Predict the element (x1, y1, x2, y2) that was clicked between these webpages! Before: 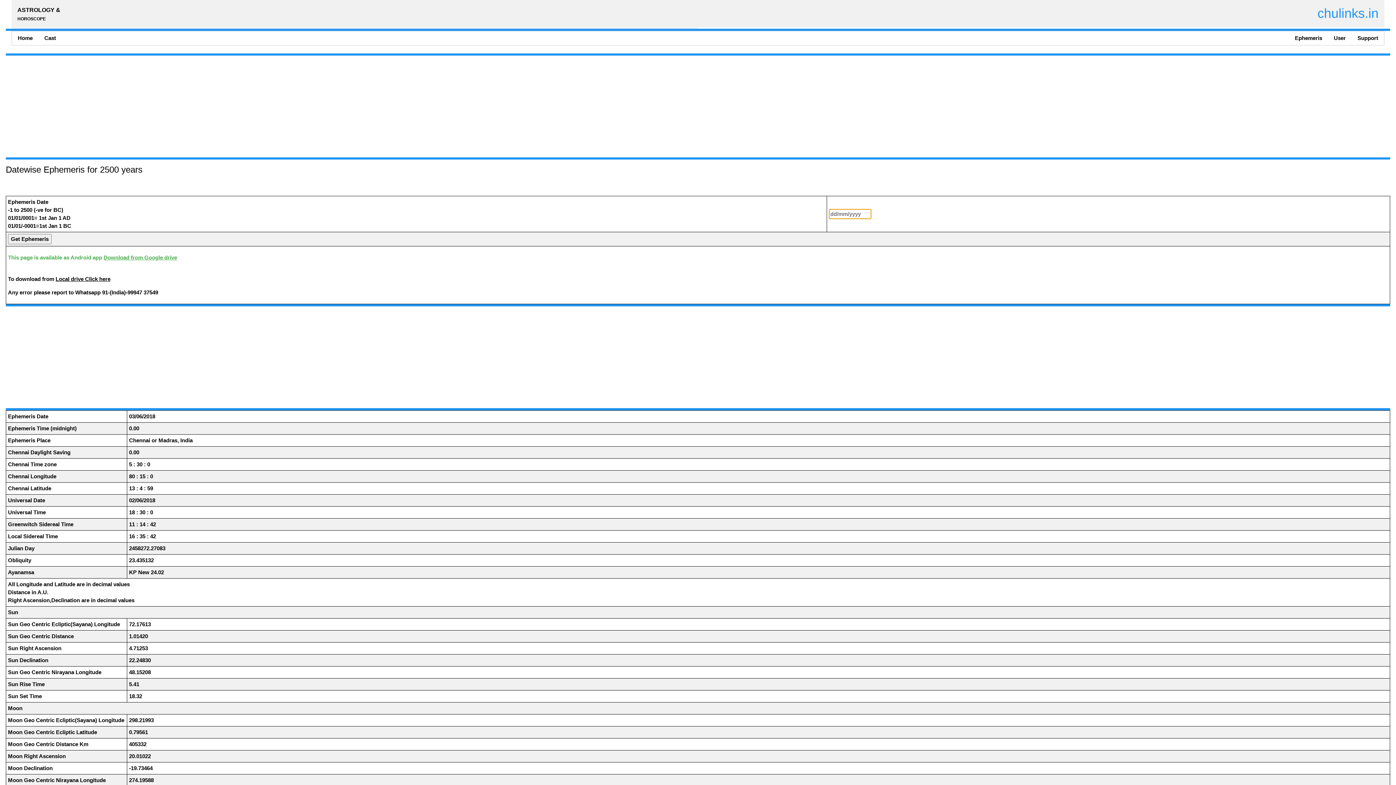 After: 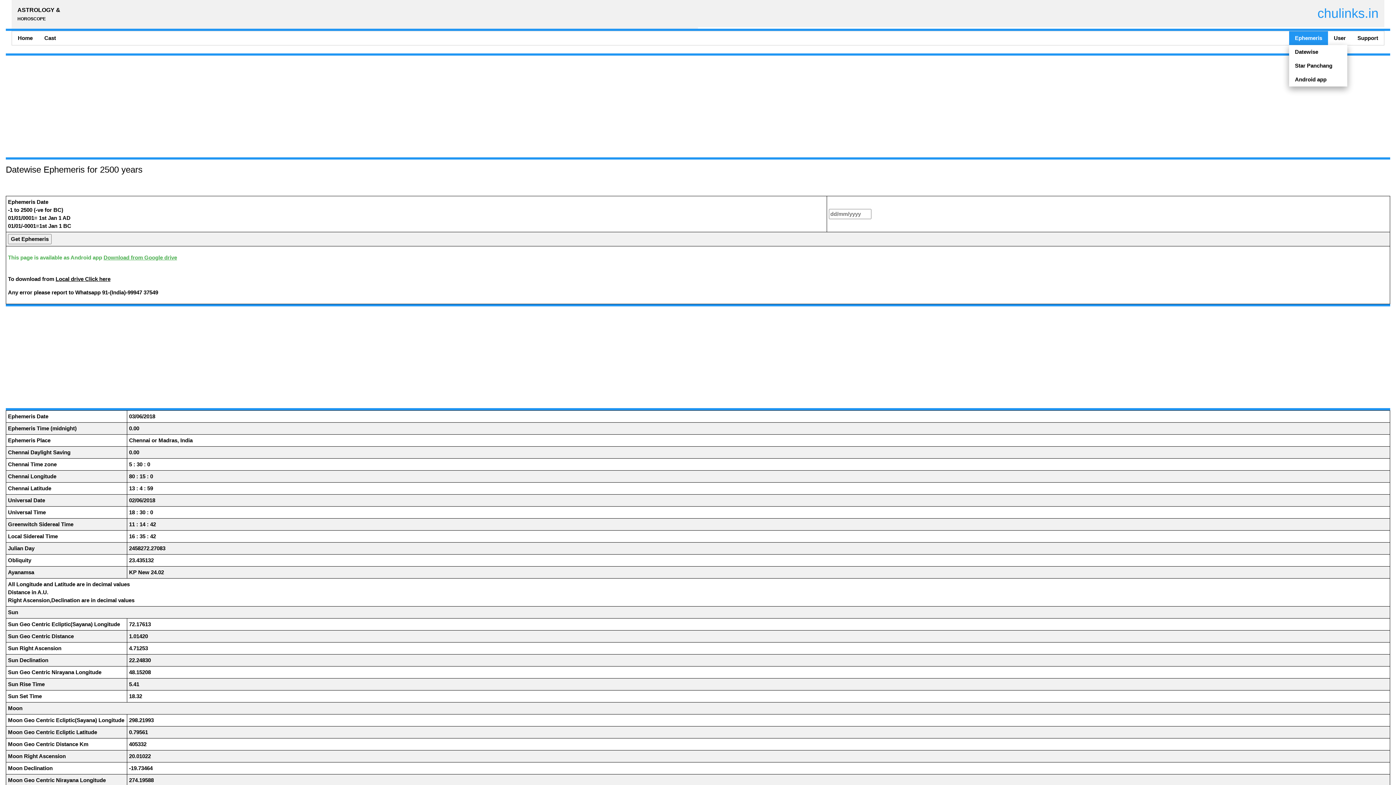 Action: label: Ephemeris bbox: (1289, 31, 1328, 44)